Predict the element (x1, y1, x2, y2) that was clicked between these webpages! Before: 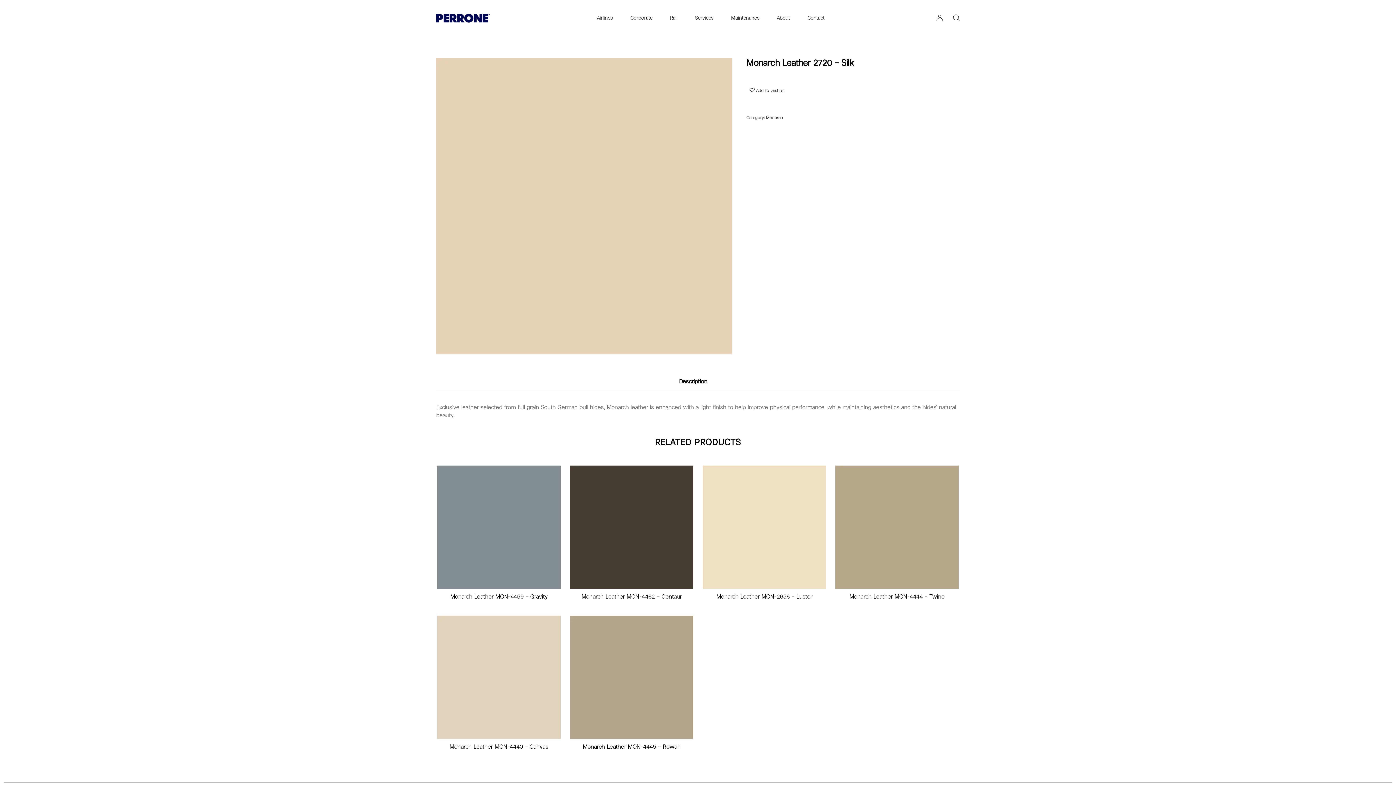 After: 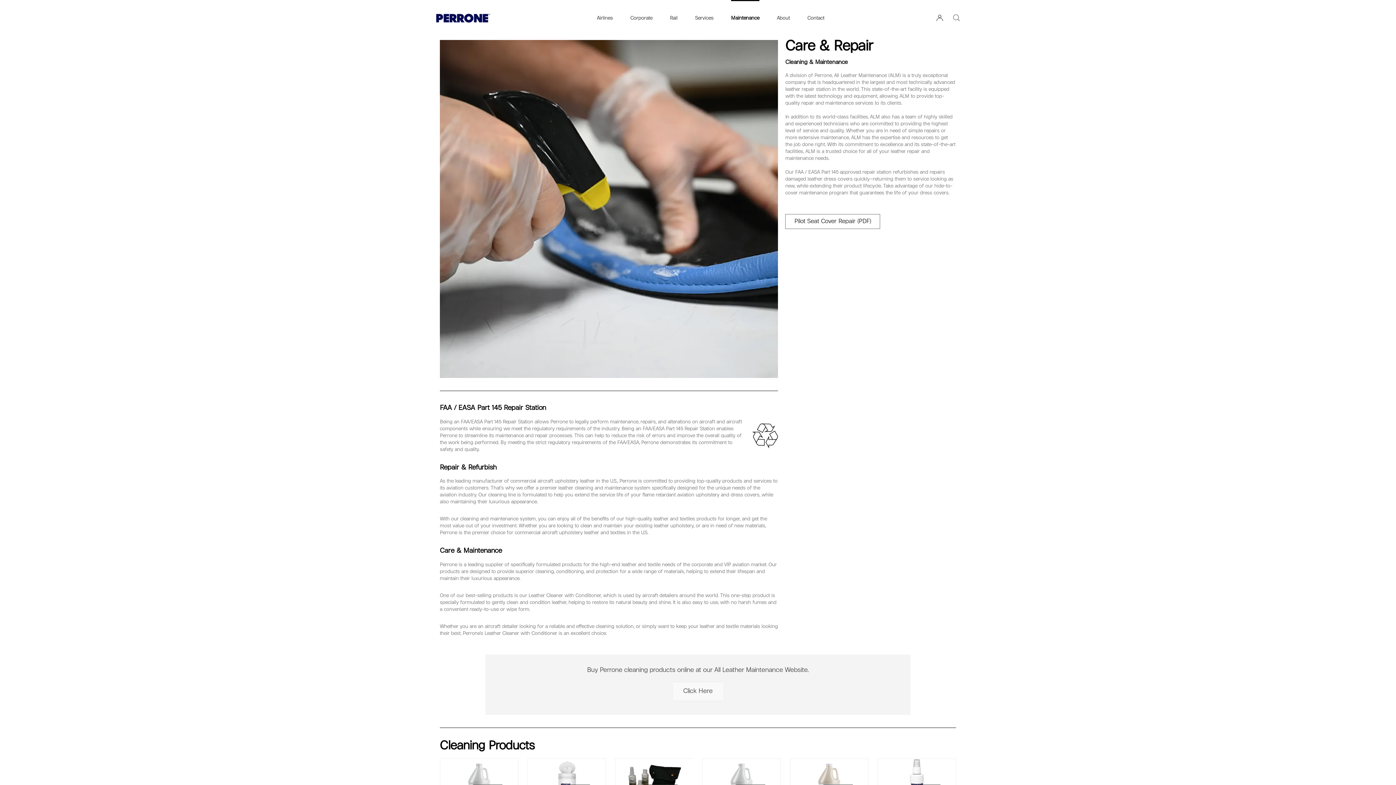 Action: label: Maintenance bbox: (731, 0, 759, 36)